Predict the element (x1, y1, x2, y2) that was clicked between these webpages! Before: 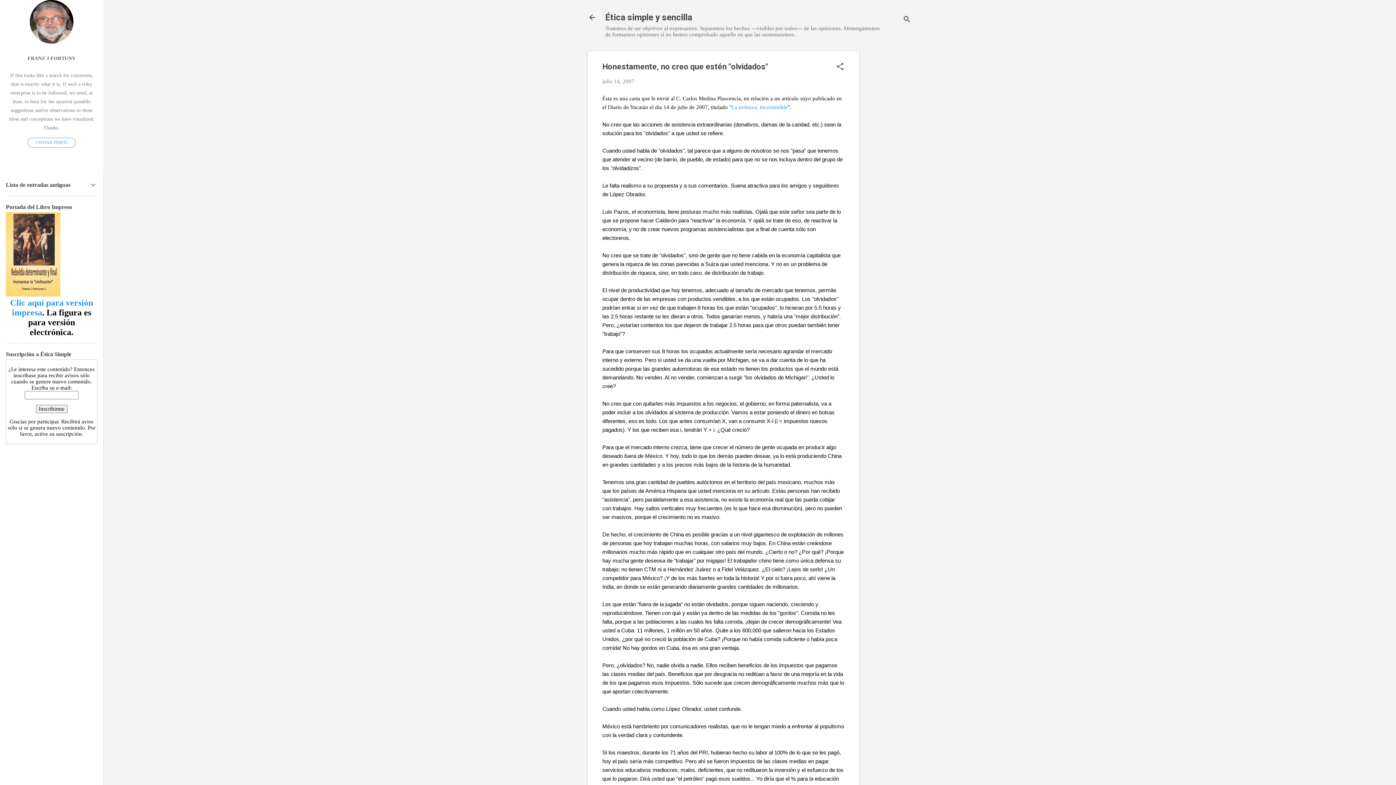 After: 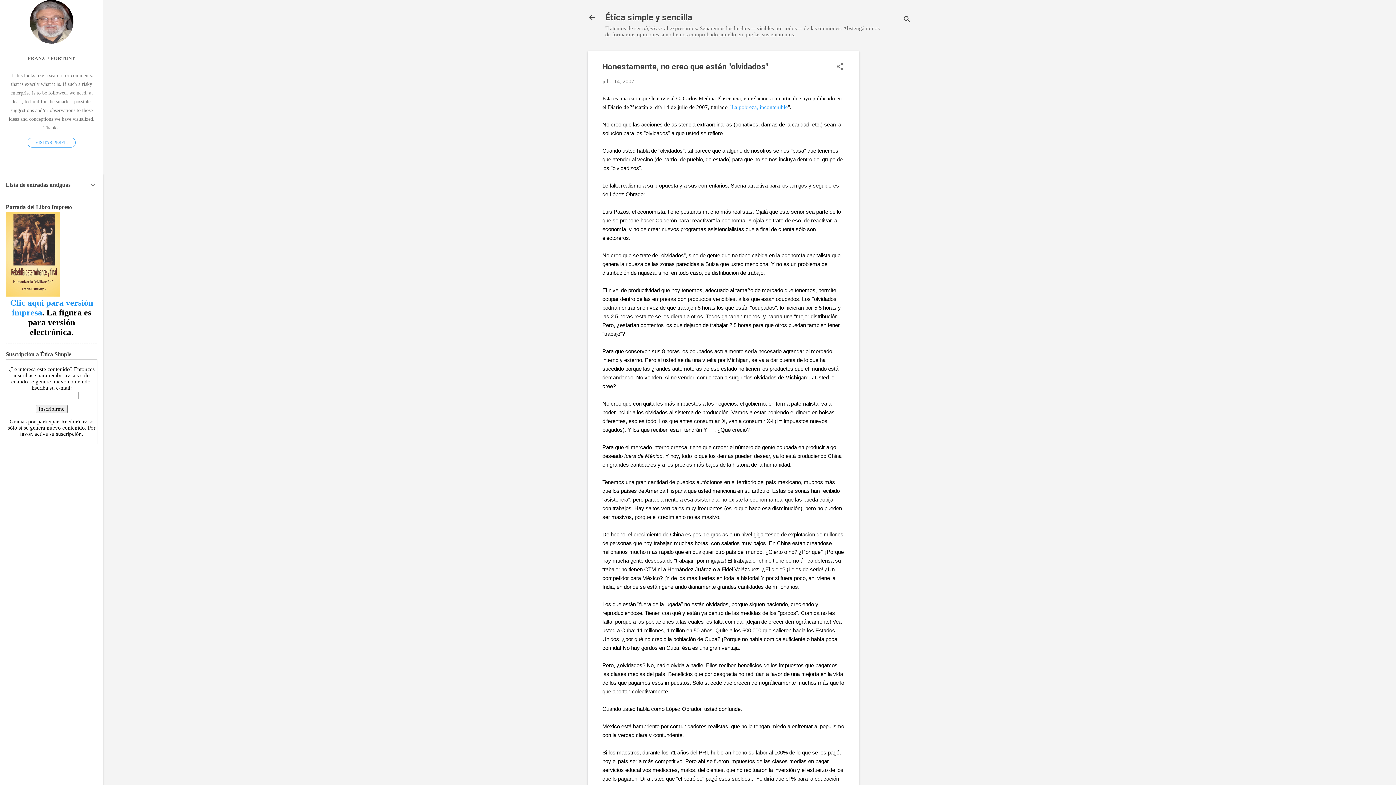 Action: label: julio 14, 2007 bbox: (602, 78, 634, 84)